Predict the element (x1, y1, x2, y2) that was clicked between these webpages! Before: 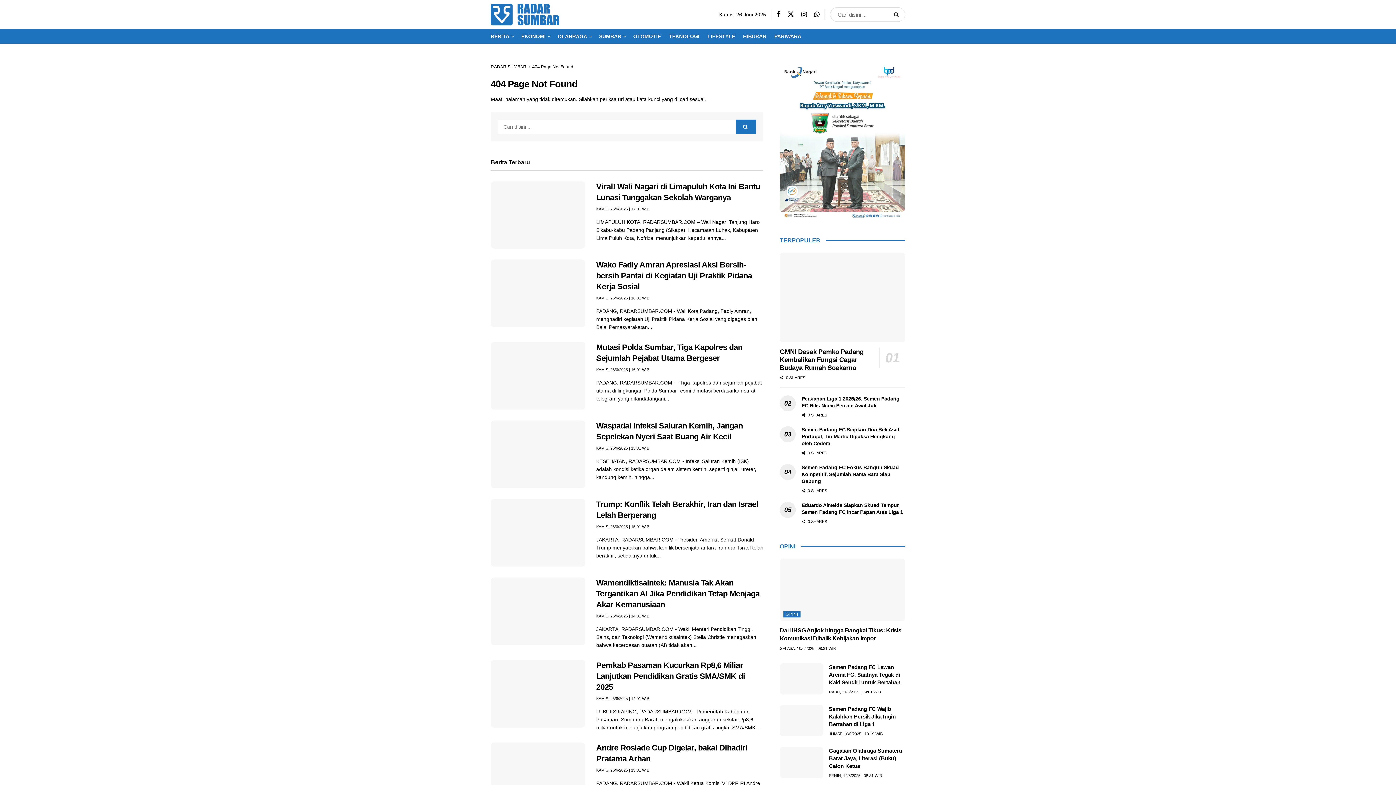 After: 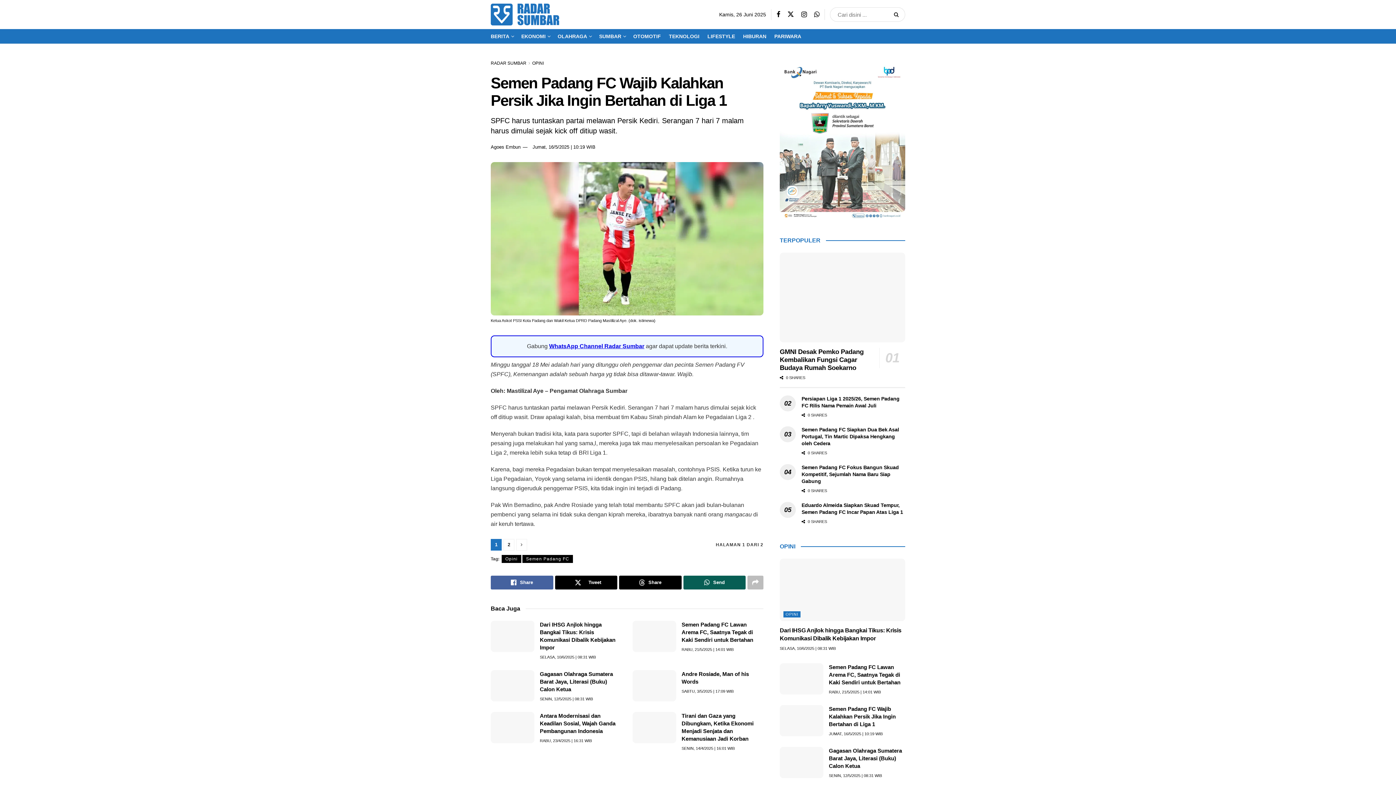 Action: bbox: (780, 705, 823, 736) label: Read article: Semen Padang FC Wajib Kalahkan Persik Jika Ingin Bertahan di Liga 1